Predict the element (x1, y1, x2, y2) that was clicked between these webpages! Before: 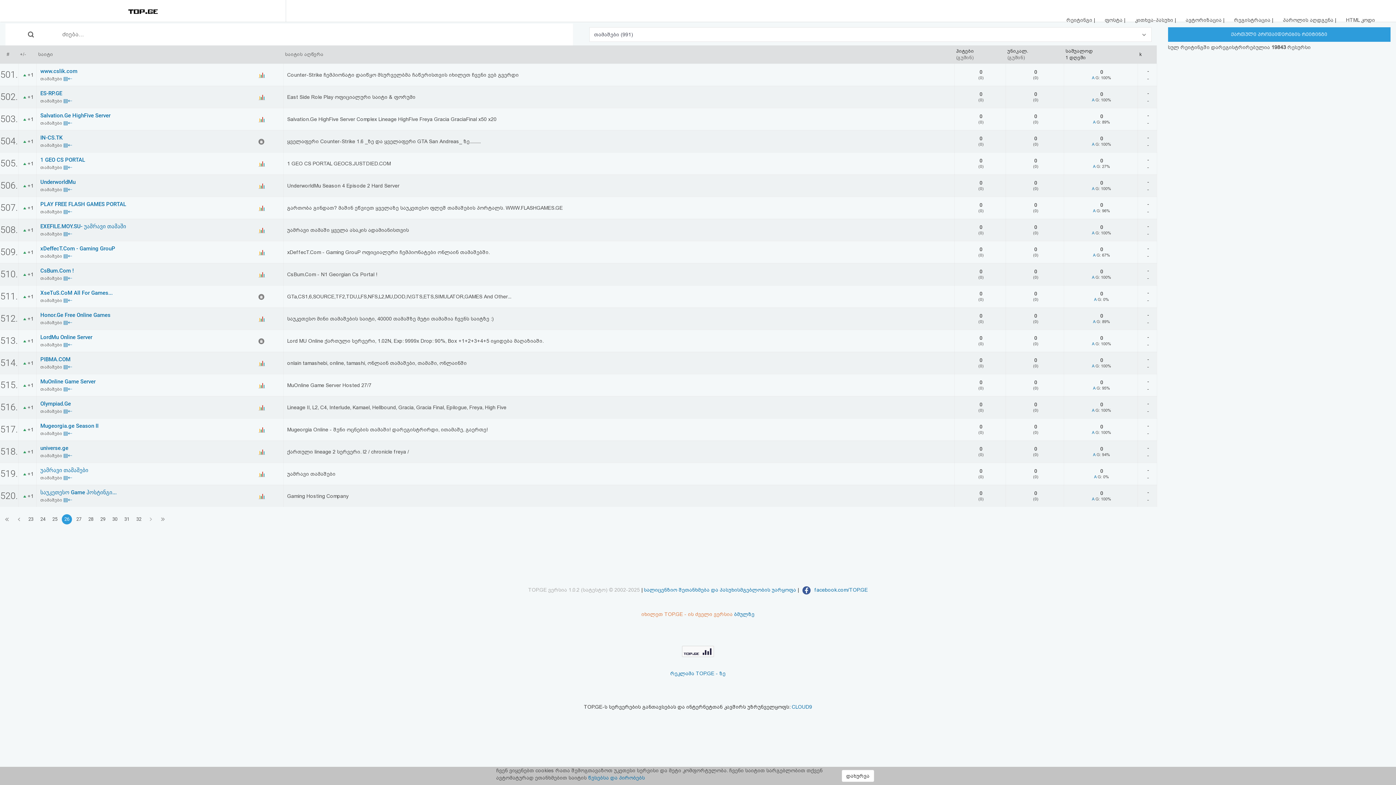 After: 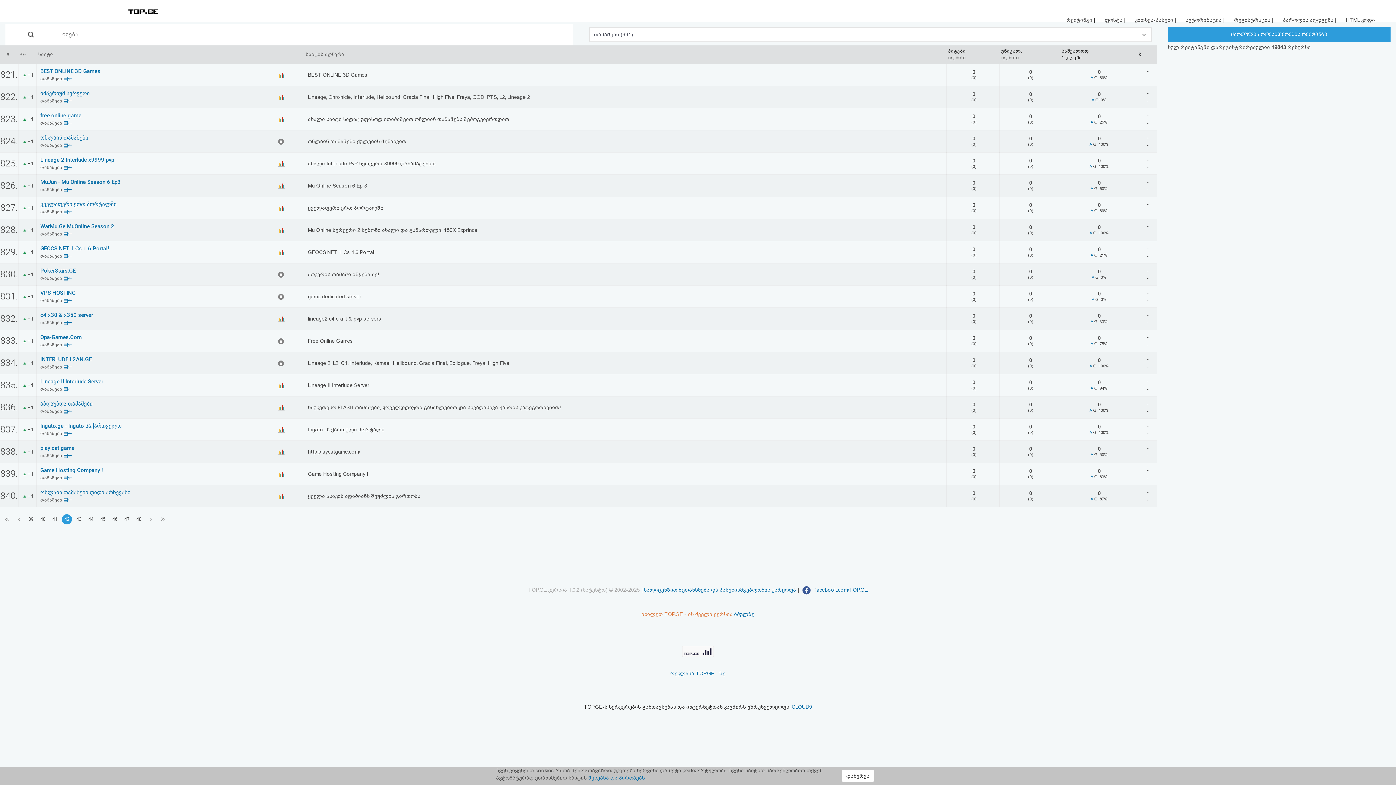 Action: bbox: (40, 76, 63, 81) label: თამაშები 